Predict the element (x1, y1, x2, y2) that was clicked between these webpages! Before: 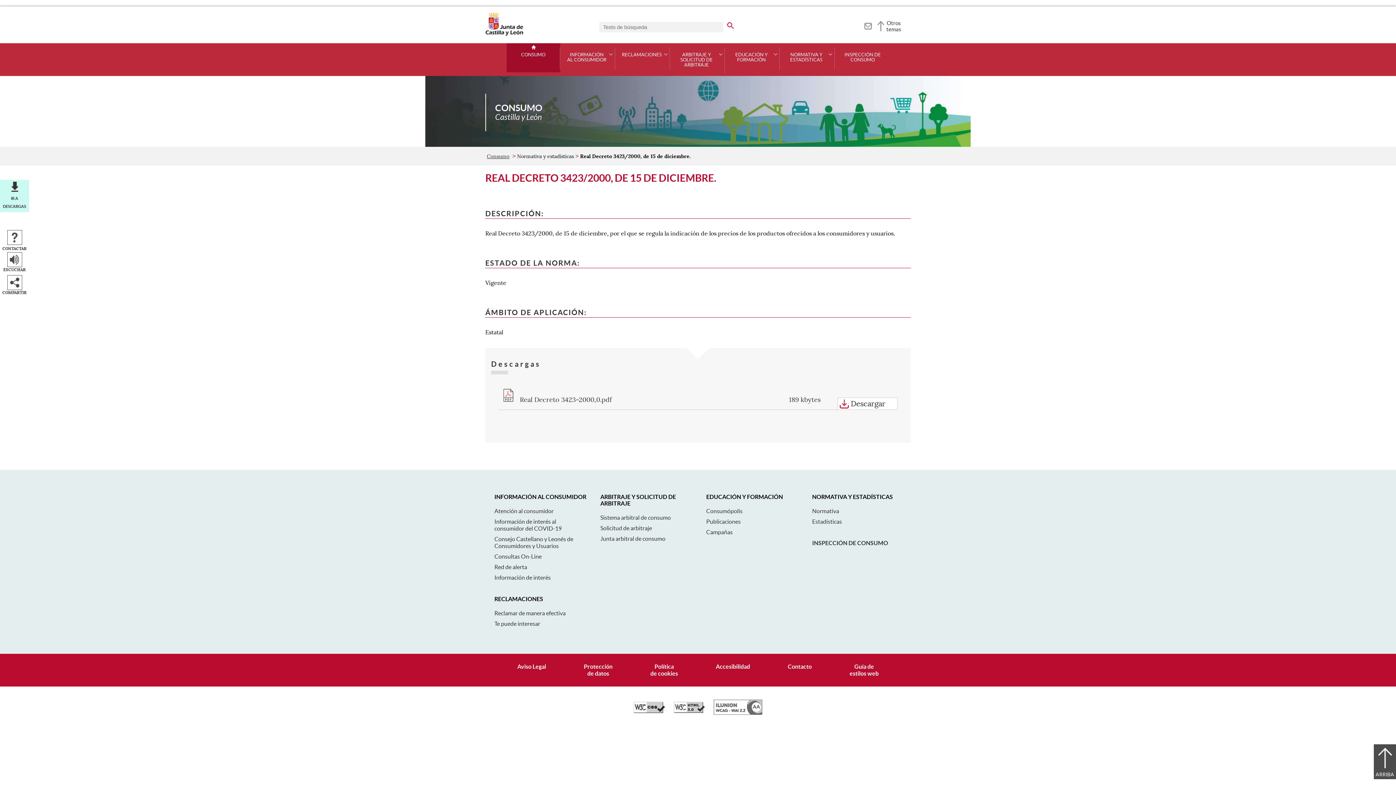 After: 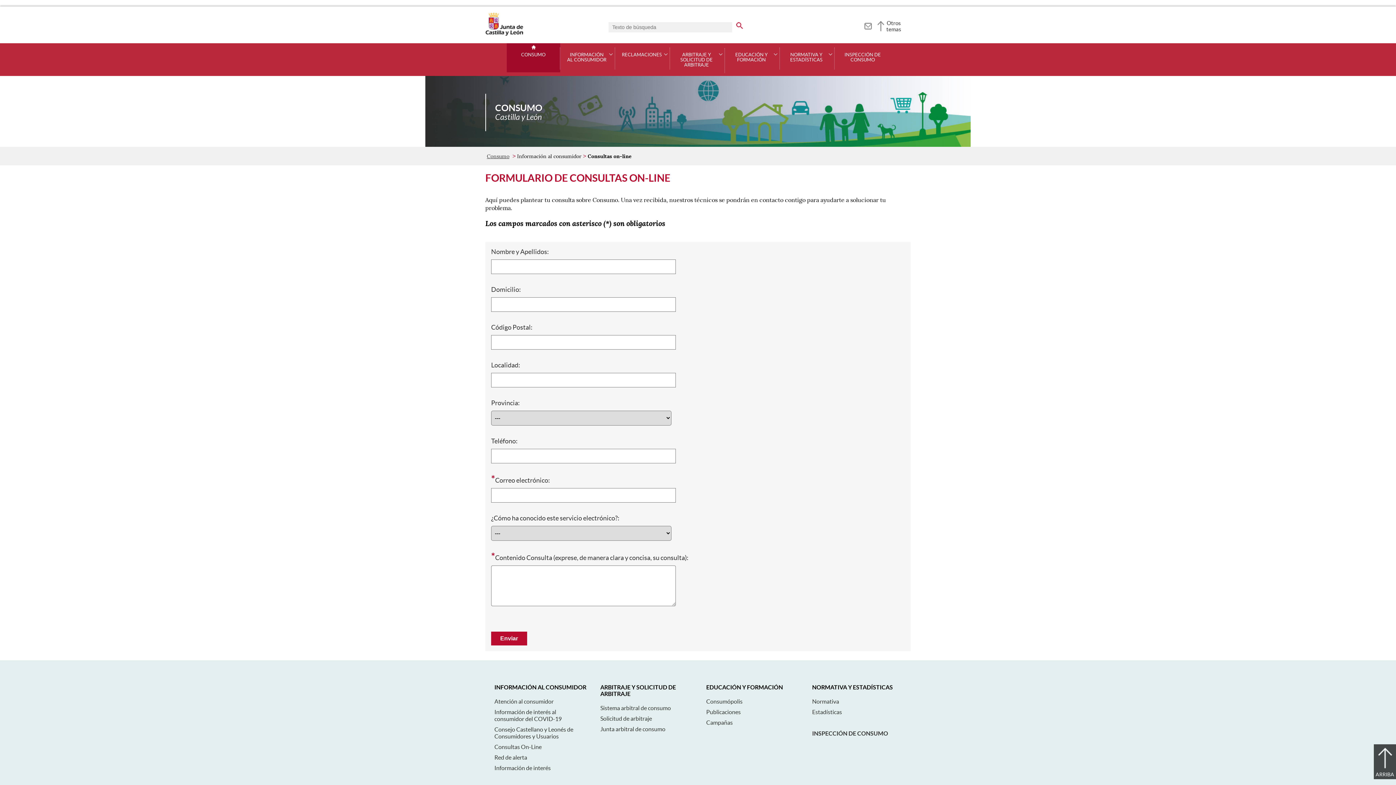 Action: bbox: (494, 553, 541, 560) label: Consultas On-Line